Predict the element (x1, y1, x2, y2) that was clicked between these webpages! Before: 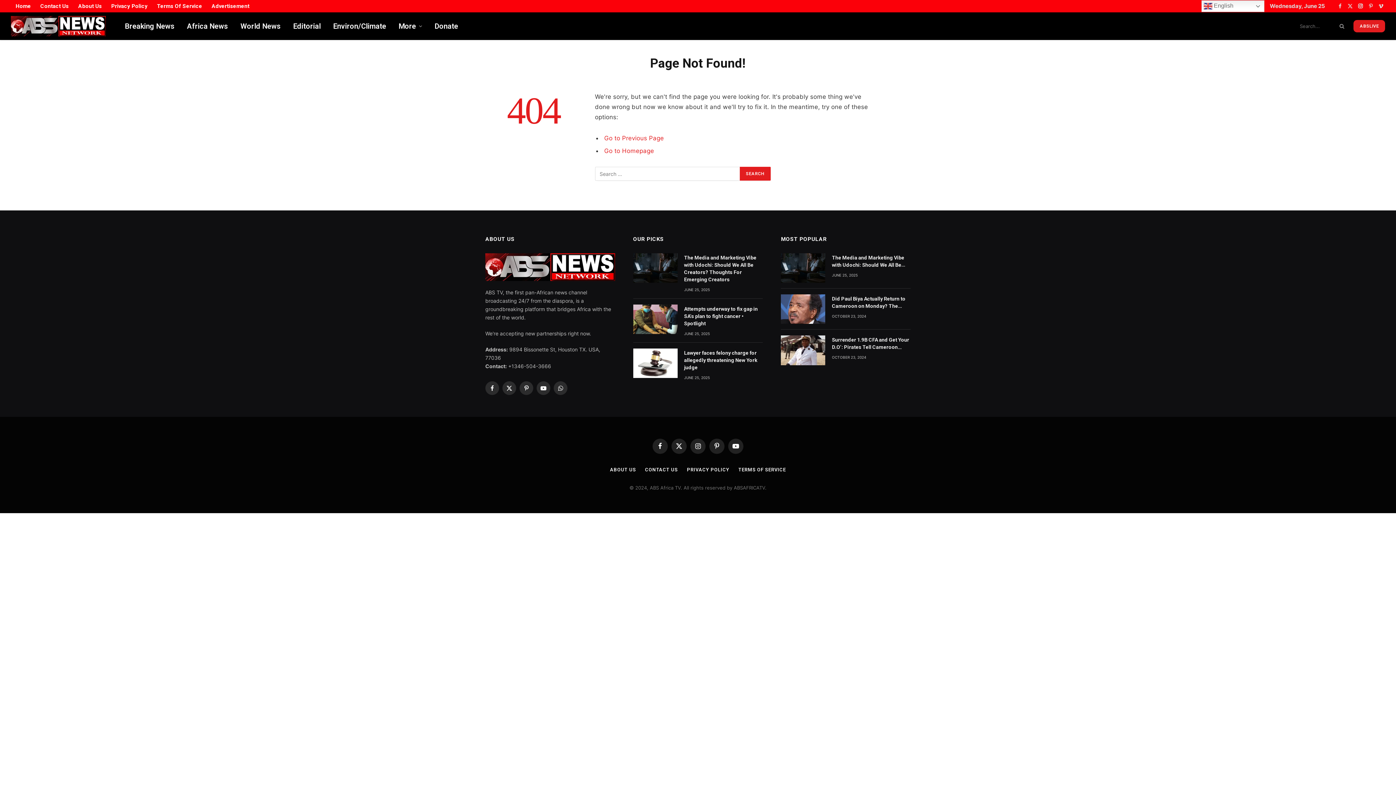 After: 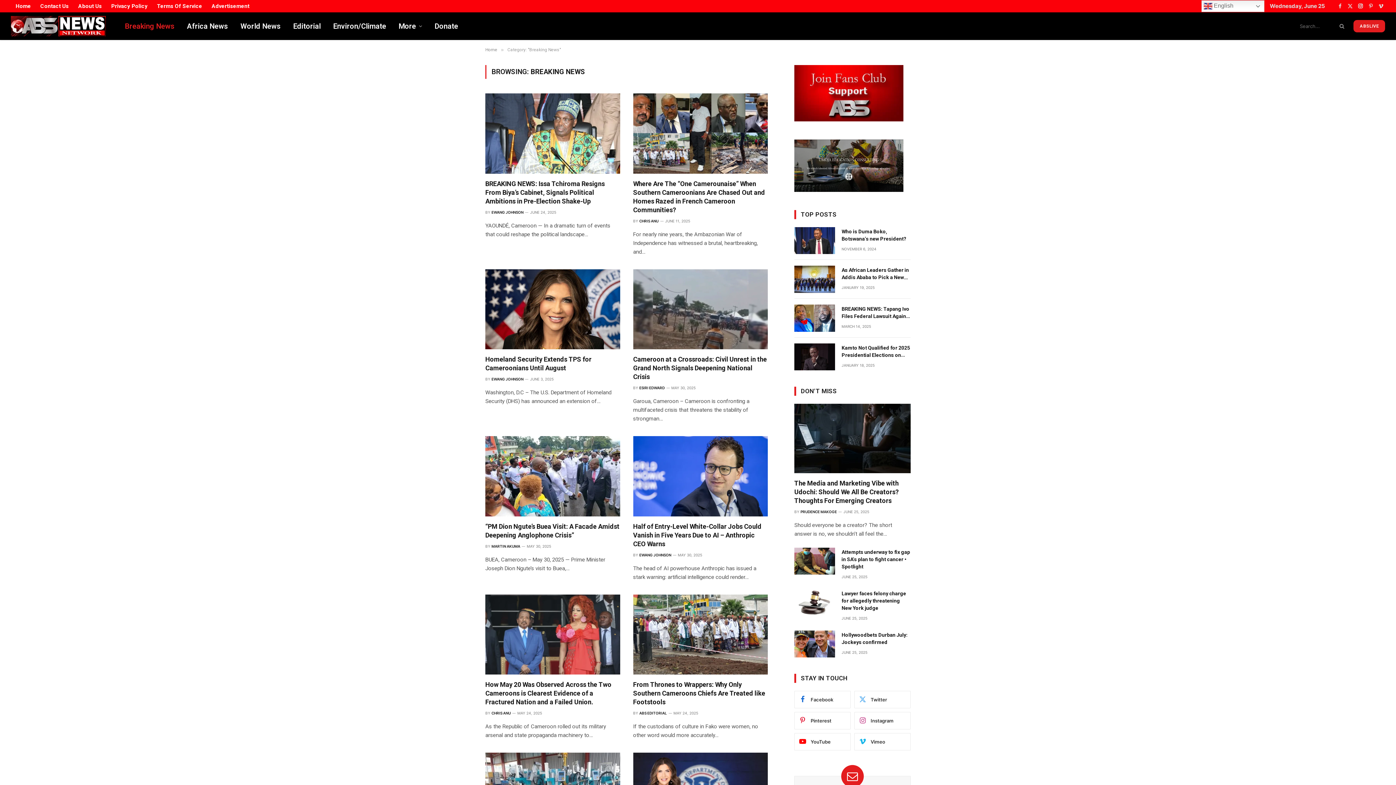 Action: bbox: (118, 12, 180, 40) label: Breaking News